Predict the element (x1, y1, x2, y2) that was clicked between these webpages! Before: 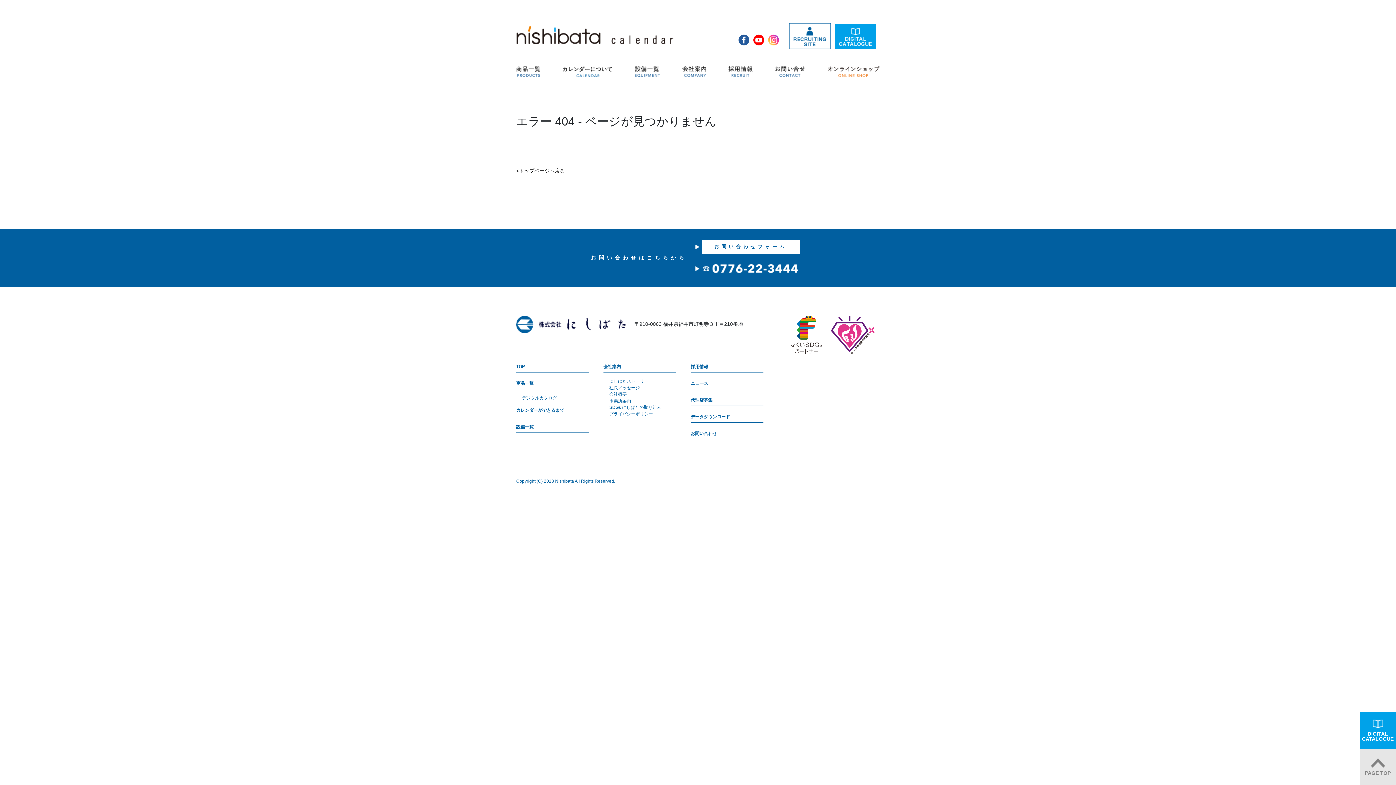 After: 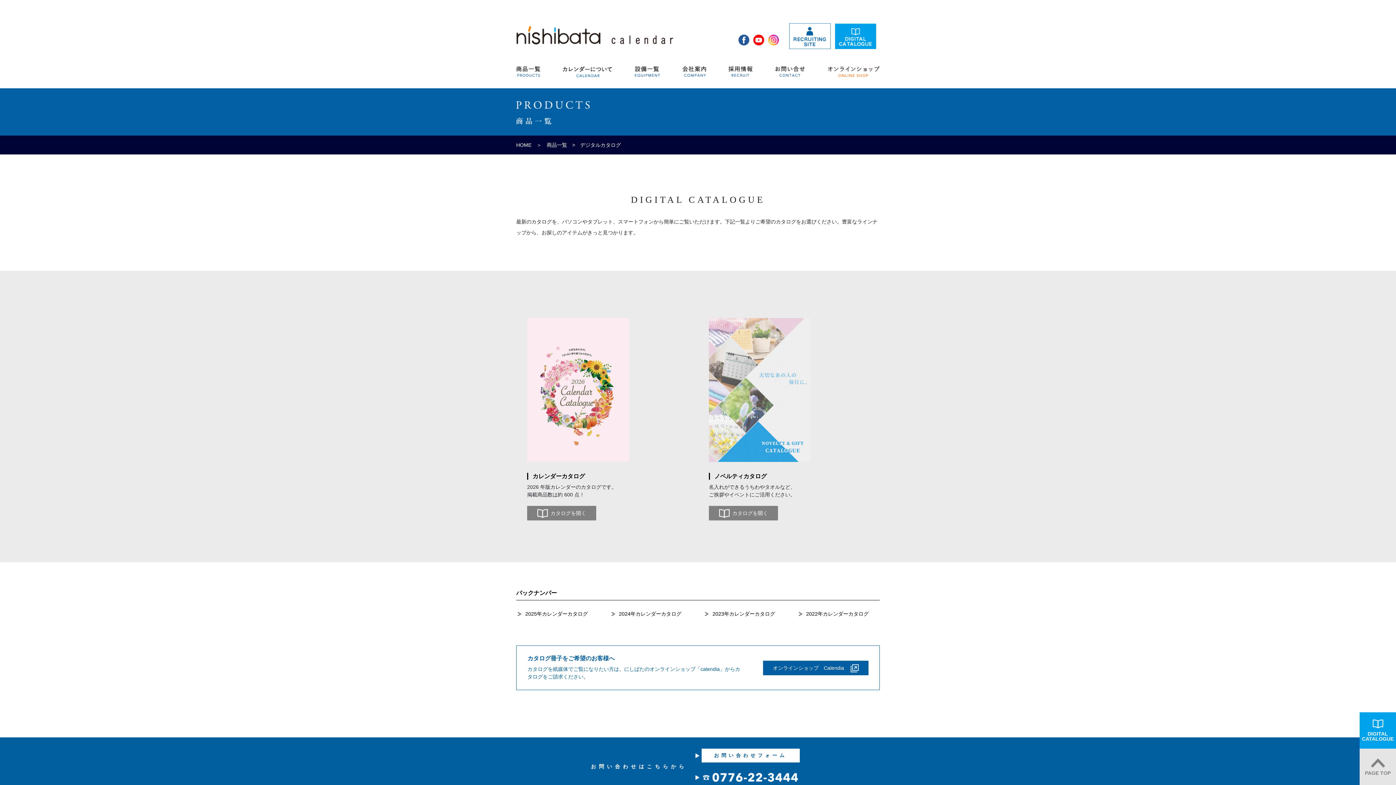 Action: bbox: (835, 23, 876, 48)